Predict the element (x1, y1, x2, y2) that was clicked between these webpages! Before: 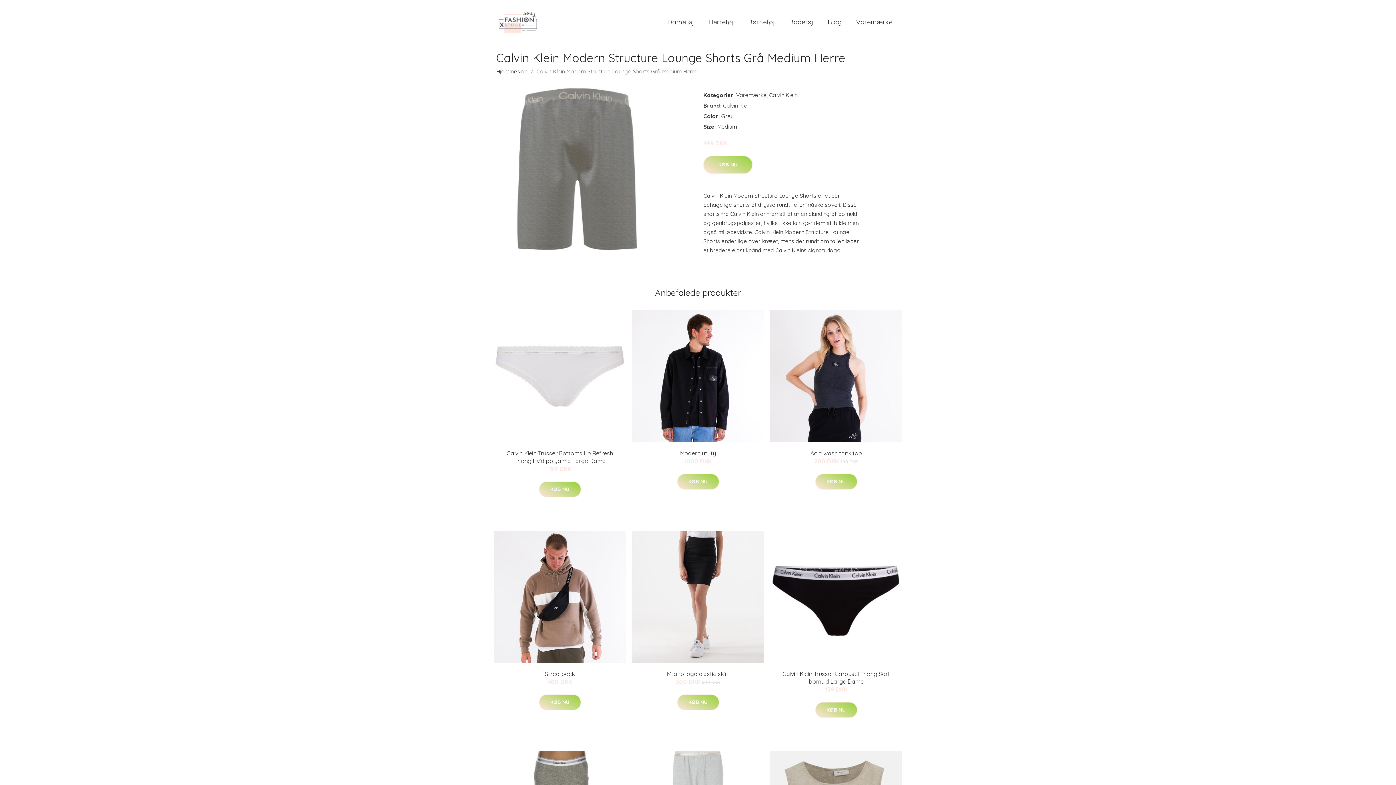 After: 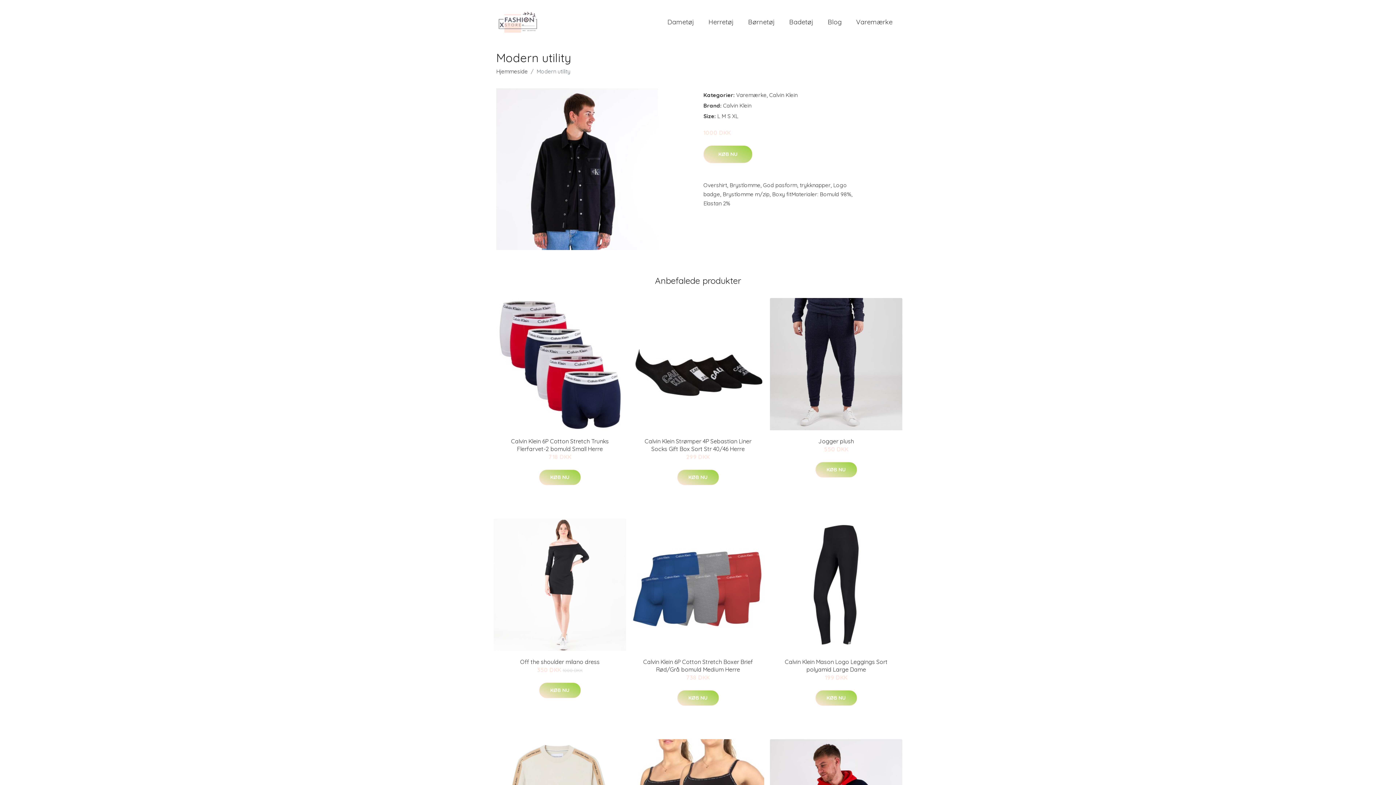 Action: bbox: (632, 310, 764, 442)